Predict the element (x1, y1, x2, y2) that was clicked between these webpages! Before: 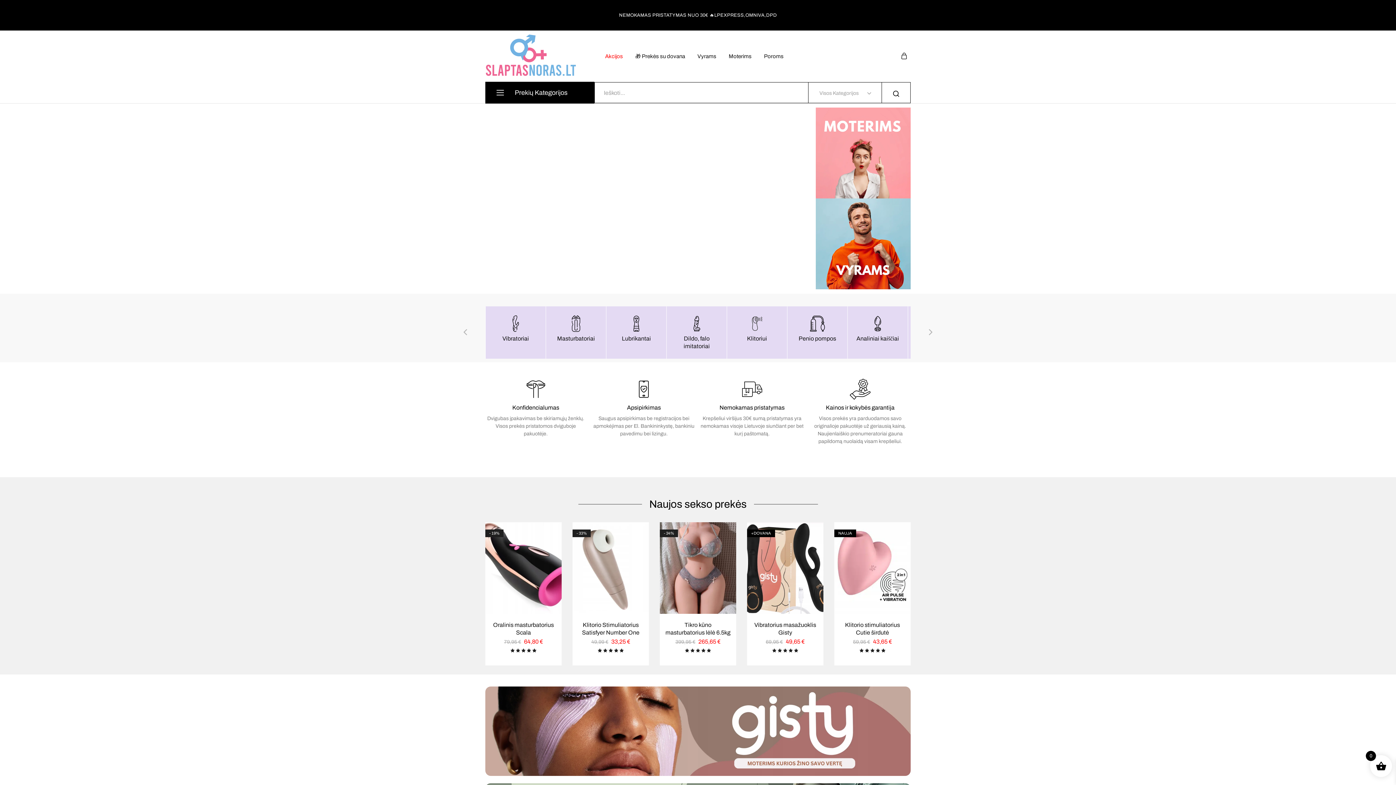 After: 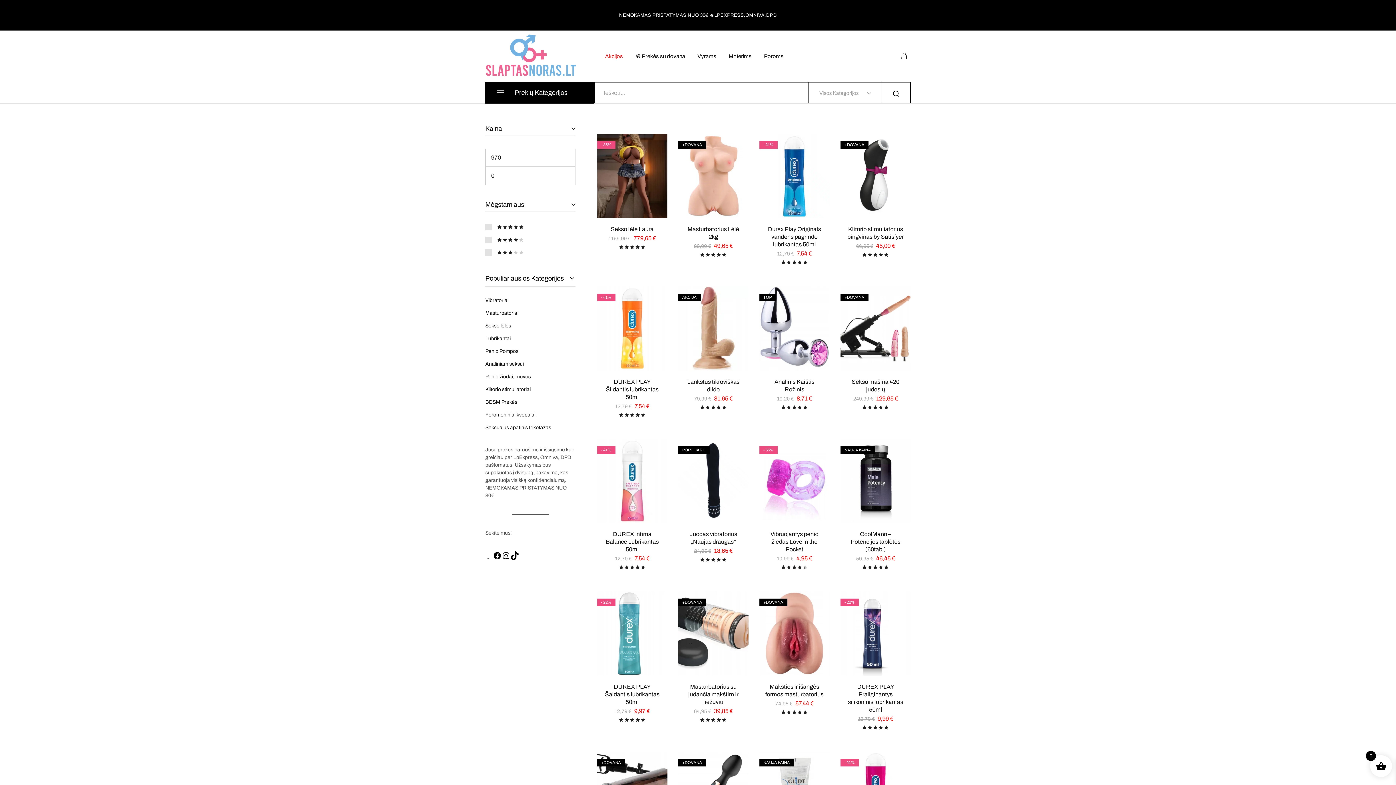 Action: label: Akcijos bbox: (604, 52, 624, 60)